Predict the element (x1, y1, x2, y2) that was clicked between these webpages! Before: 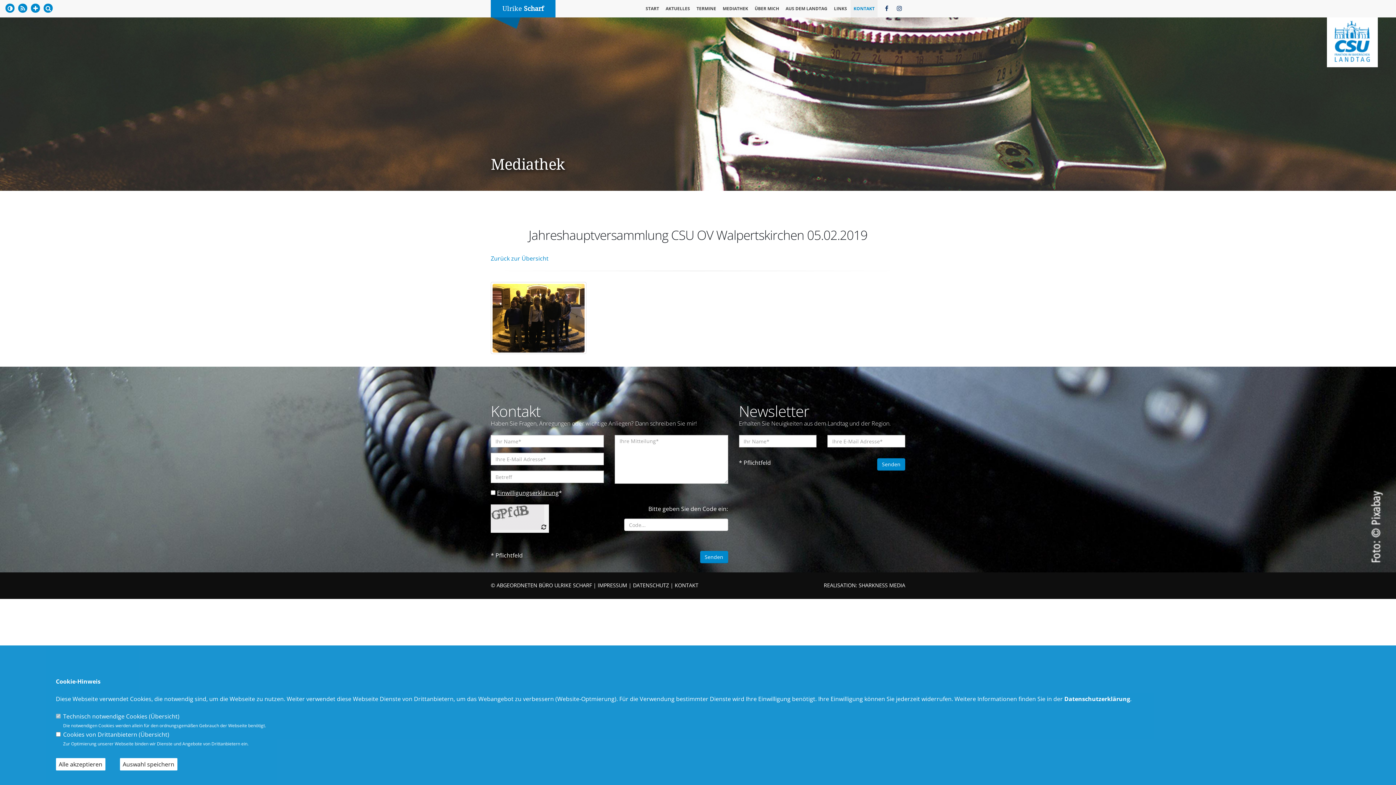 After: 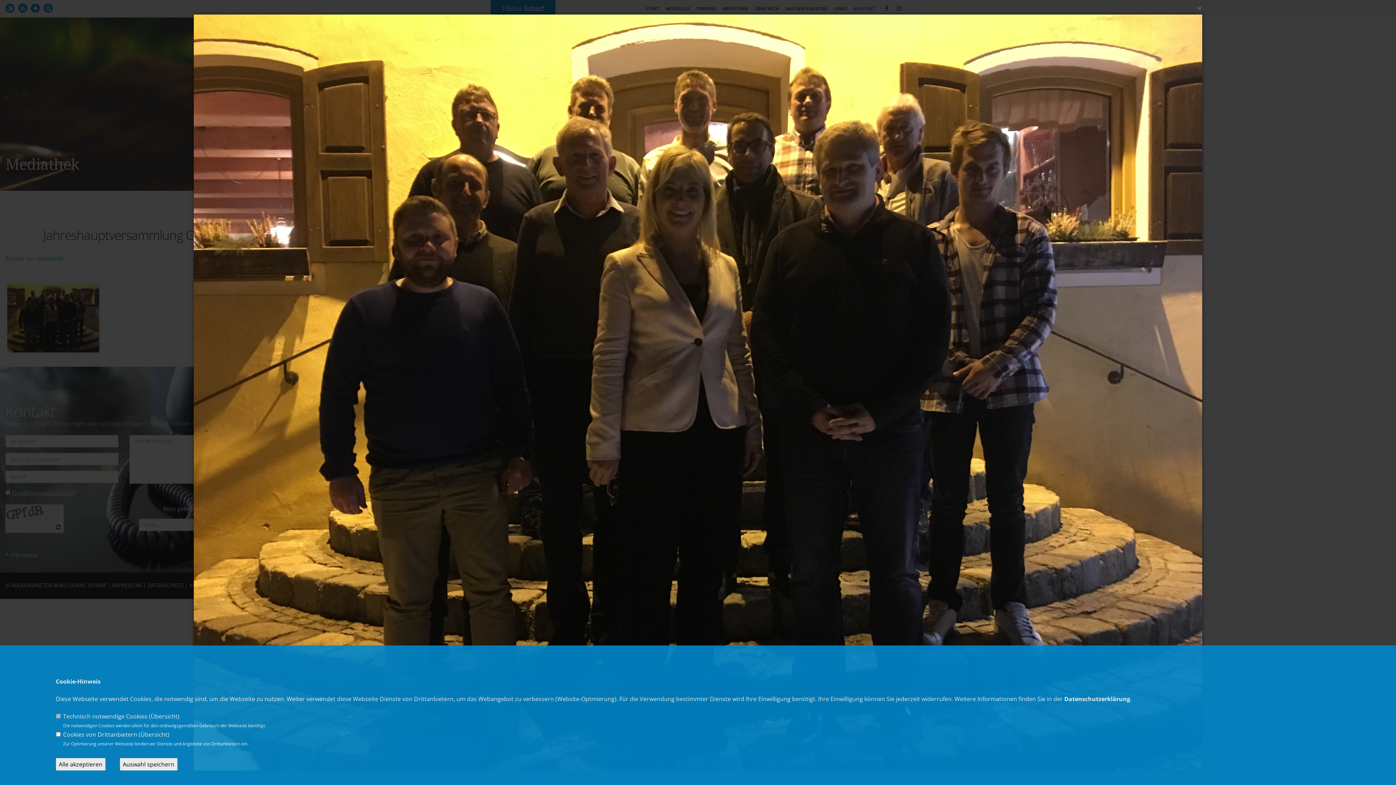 Action: bbox: (531, 310, 547, 318)